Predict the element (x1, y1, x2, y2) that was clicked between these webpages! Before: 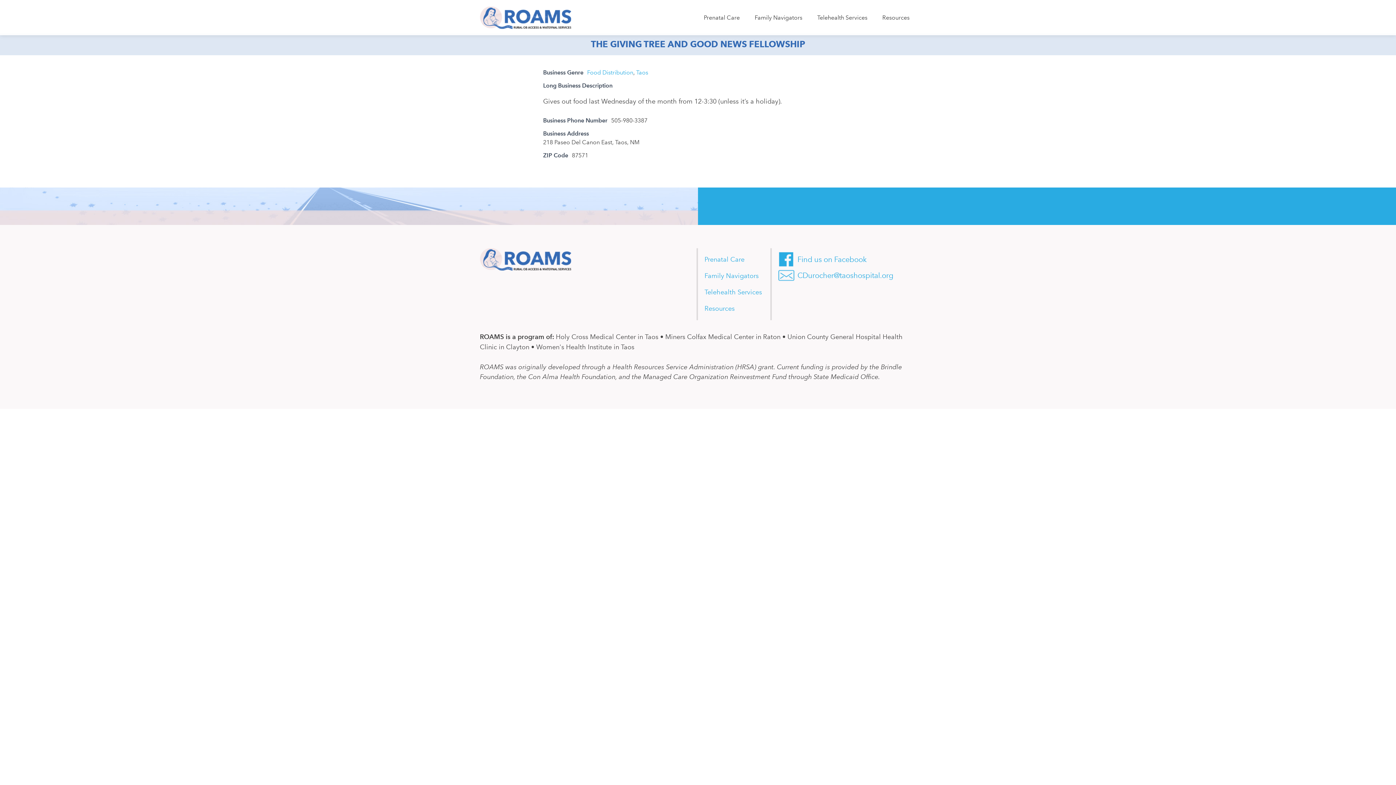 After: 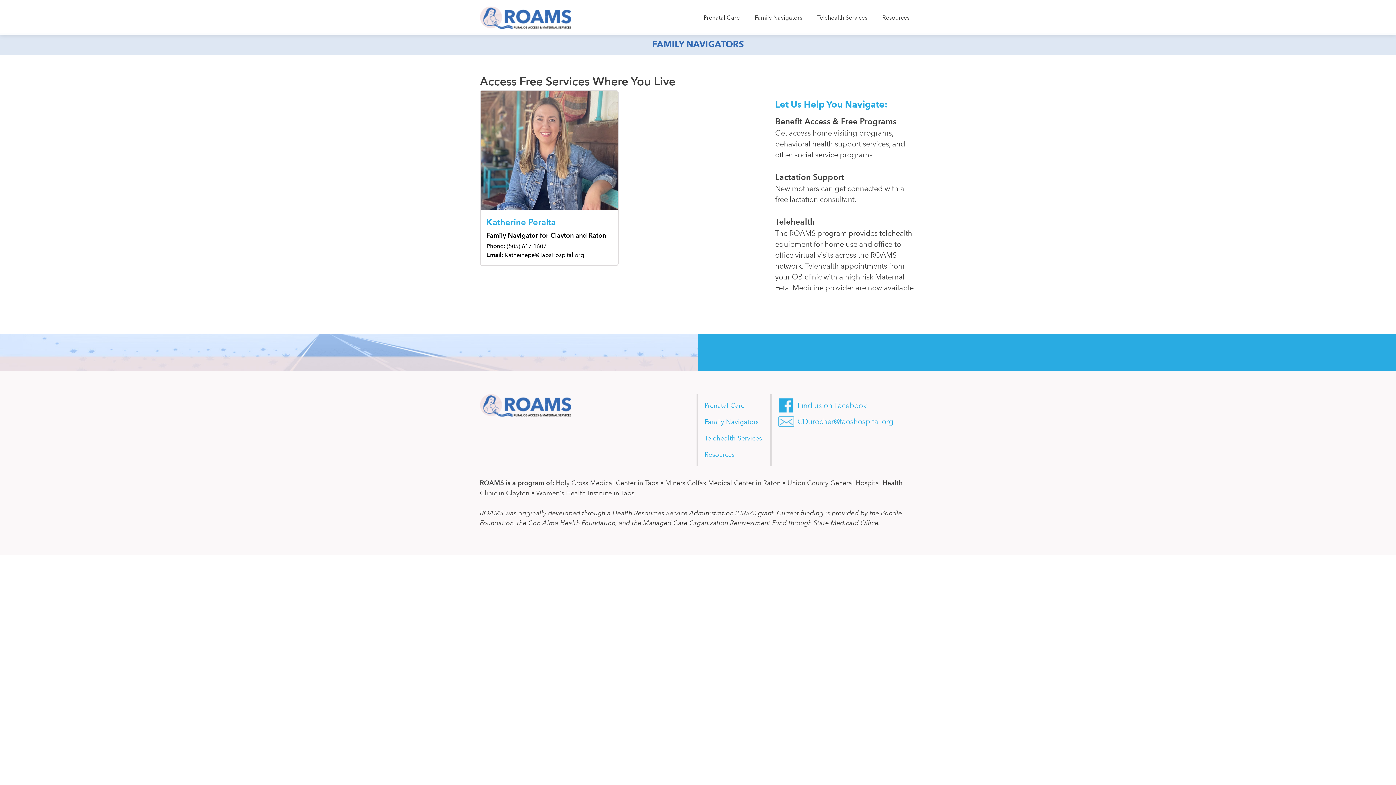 Action: bbox: (754, 14, 802, 21) label: Family Navigators